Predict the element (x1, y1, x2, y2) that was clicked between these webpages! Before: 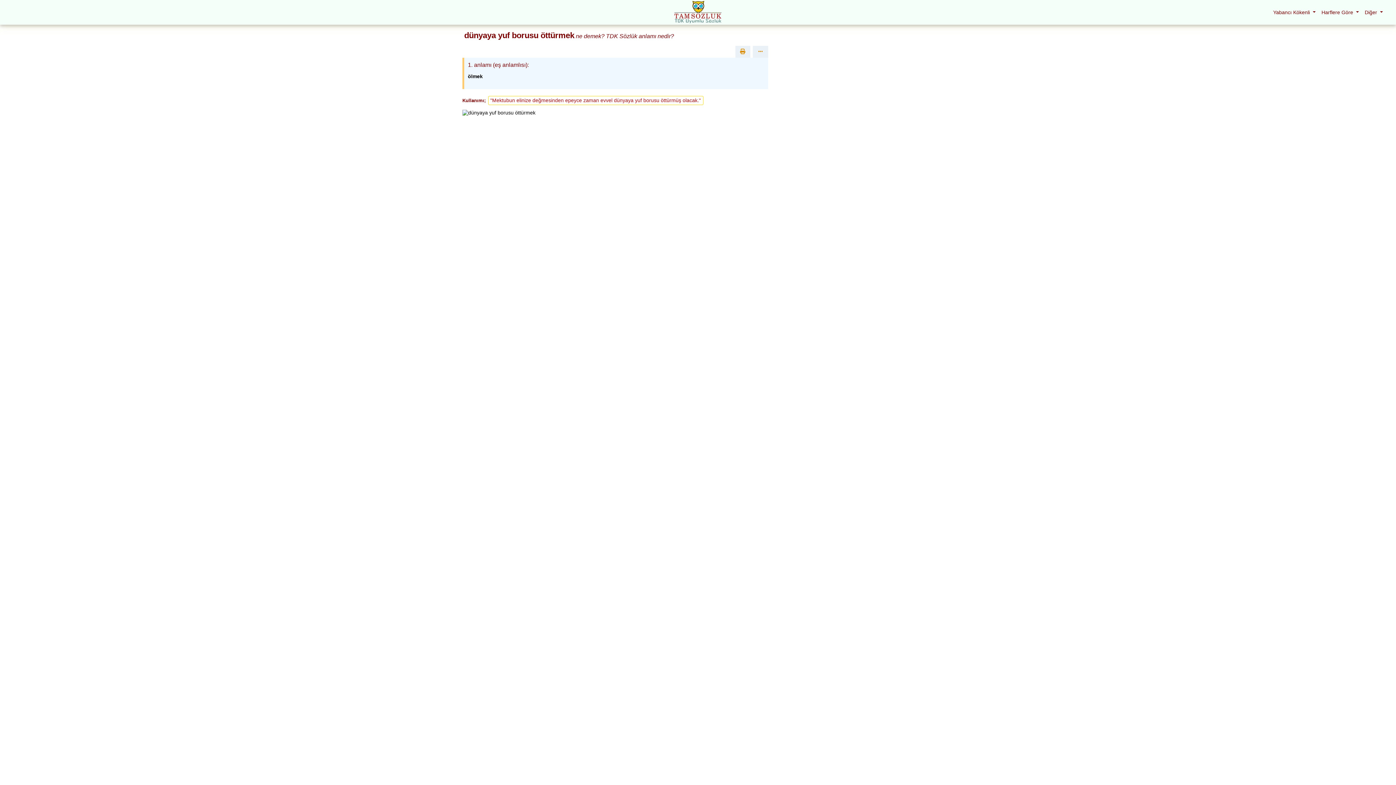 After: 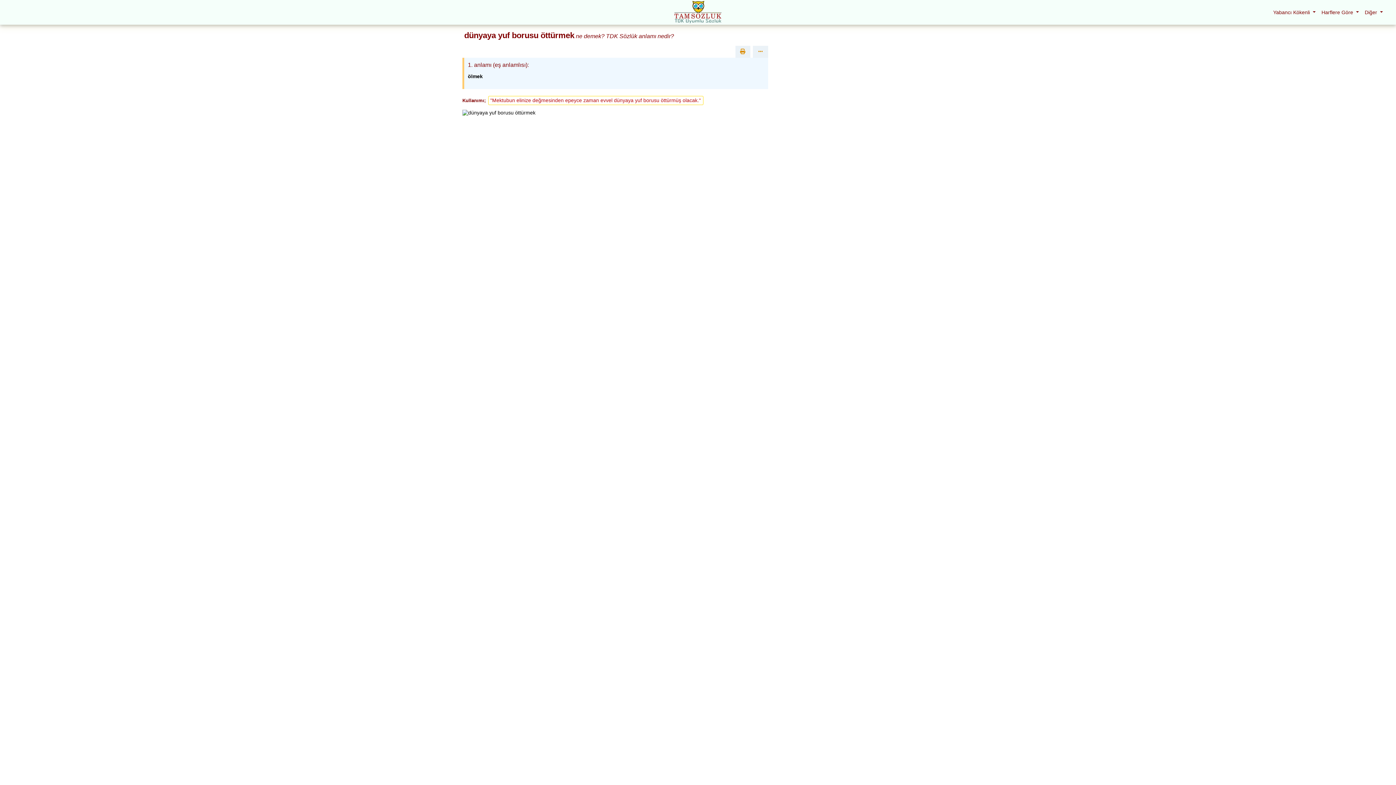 Action: label: Show more share buttons bbox: (753, 45, 768, 57)